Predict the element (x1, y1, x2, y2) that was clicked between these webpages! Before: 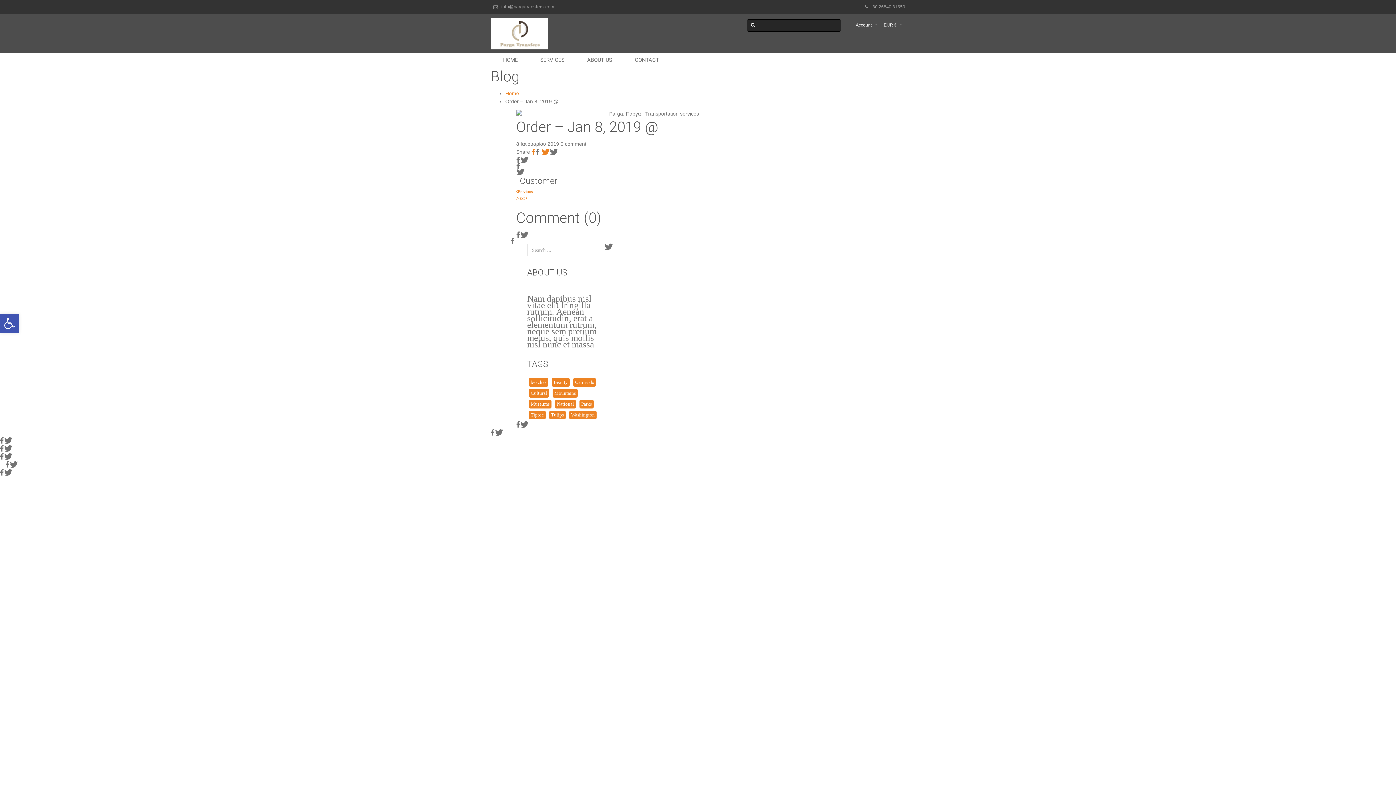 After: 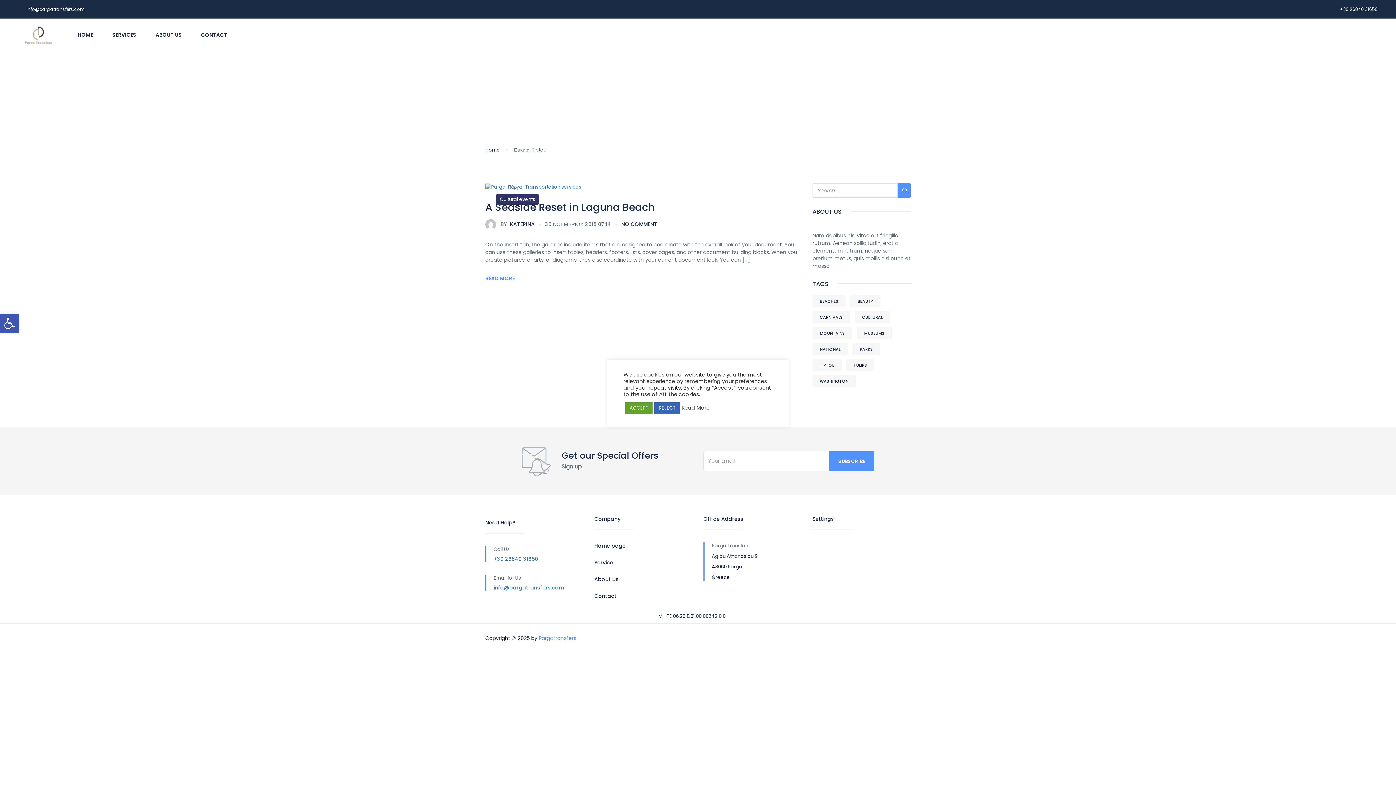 Action: bbox: (529, 410, 545, 419) label: Tiptoe (1 στοιχείο)